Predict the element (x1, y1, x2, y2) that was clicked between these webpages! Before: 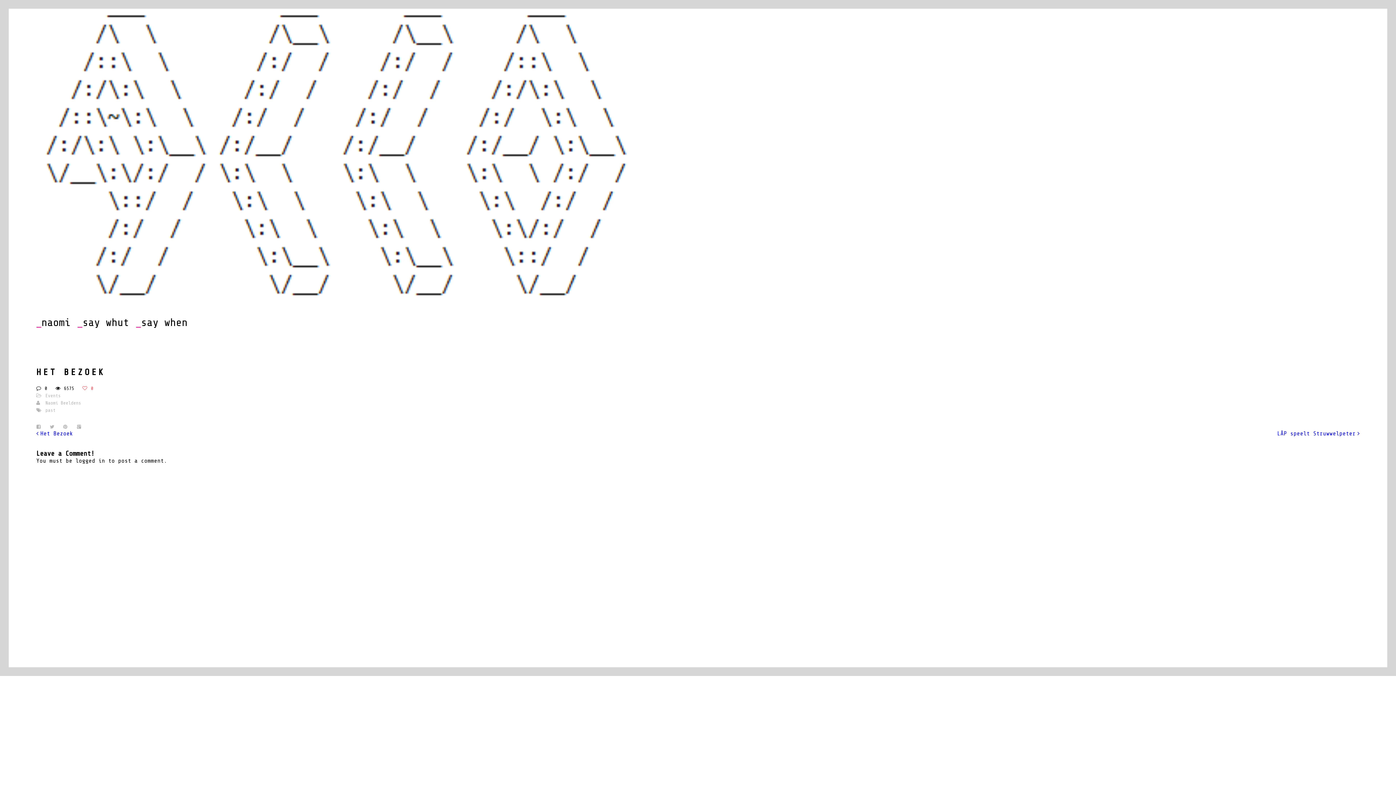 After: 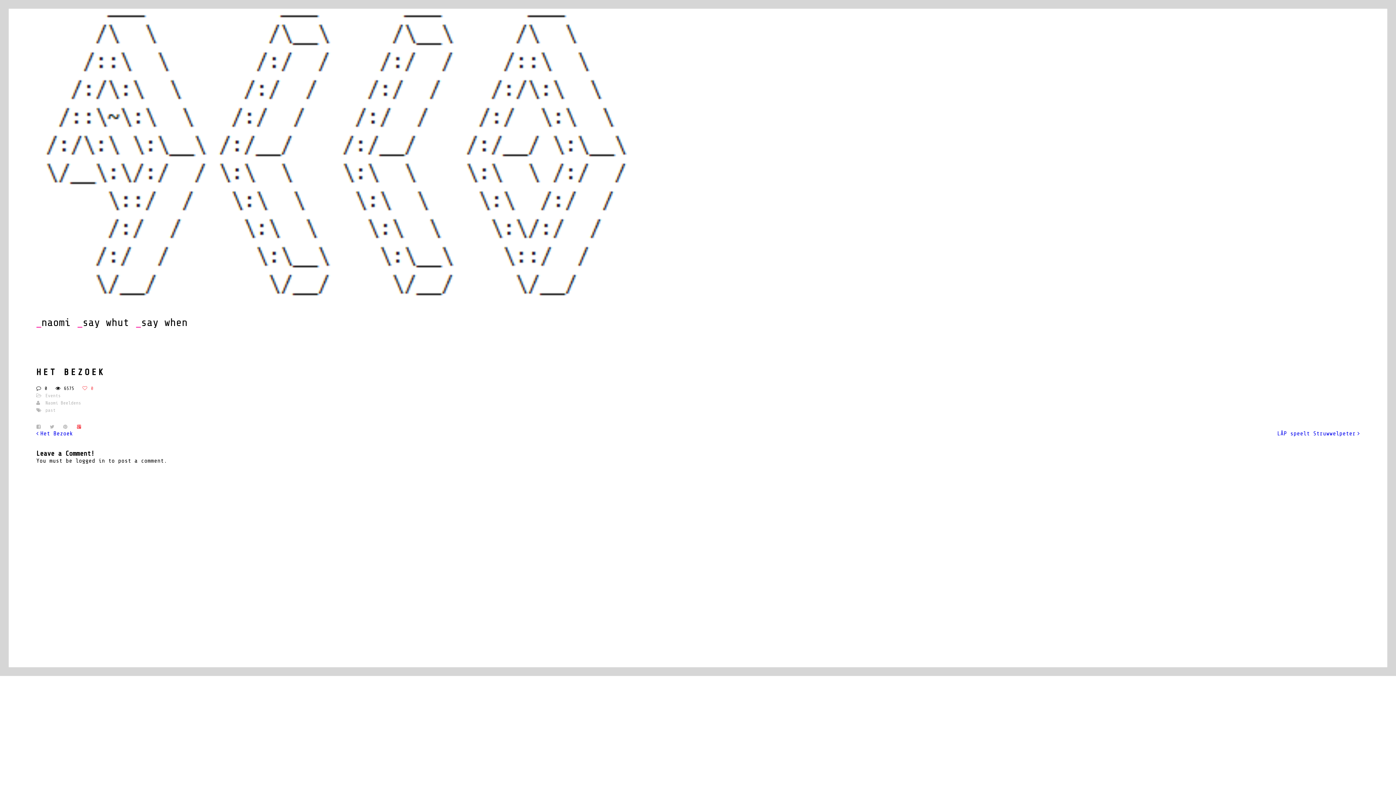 Action: bbox: (76, 424, 81, 429)